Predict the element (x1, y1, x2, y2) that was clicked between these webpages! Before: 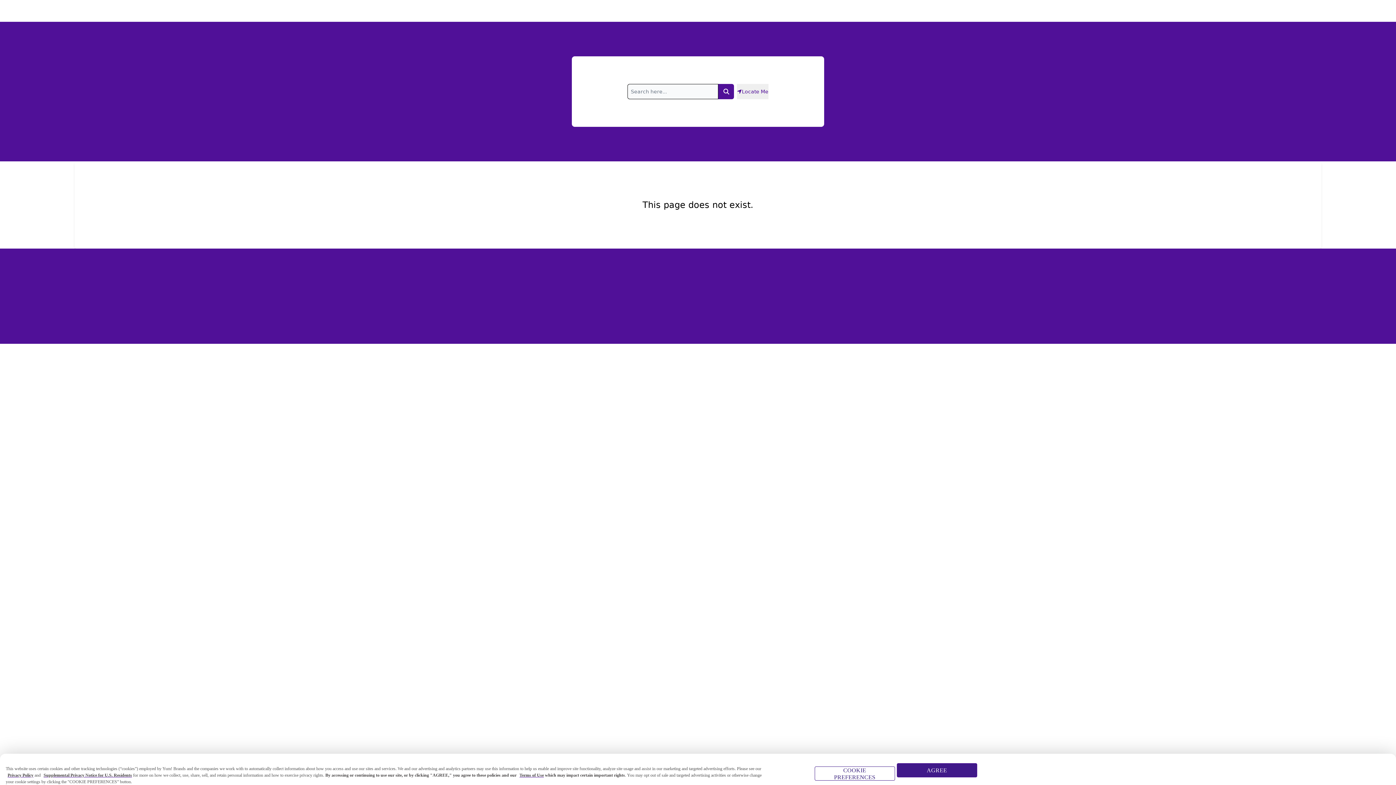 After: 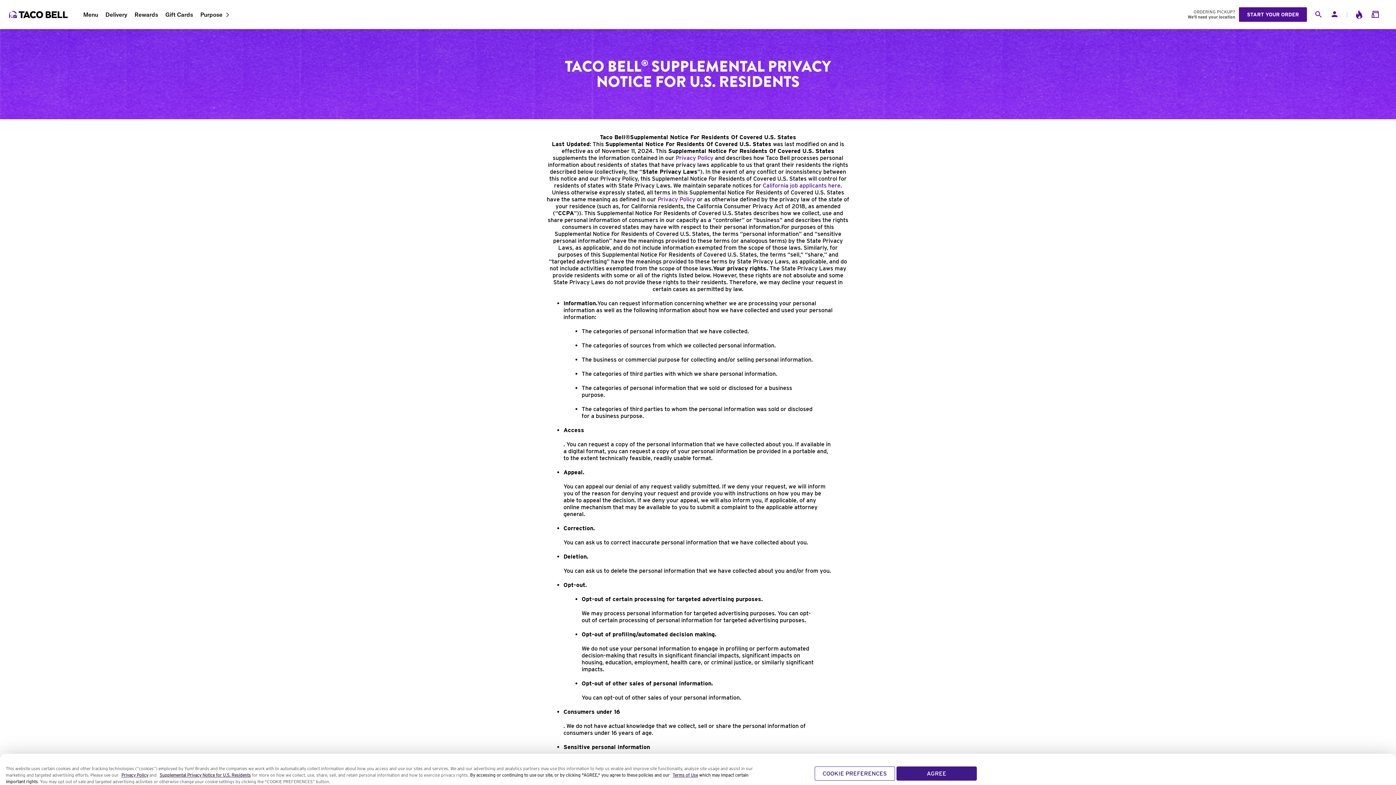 Action: bbox: (43, 773, 132, 778) label: Supplemental Privacy Notice for U.S. Residents